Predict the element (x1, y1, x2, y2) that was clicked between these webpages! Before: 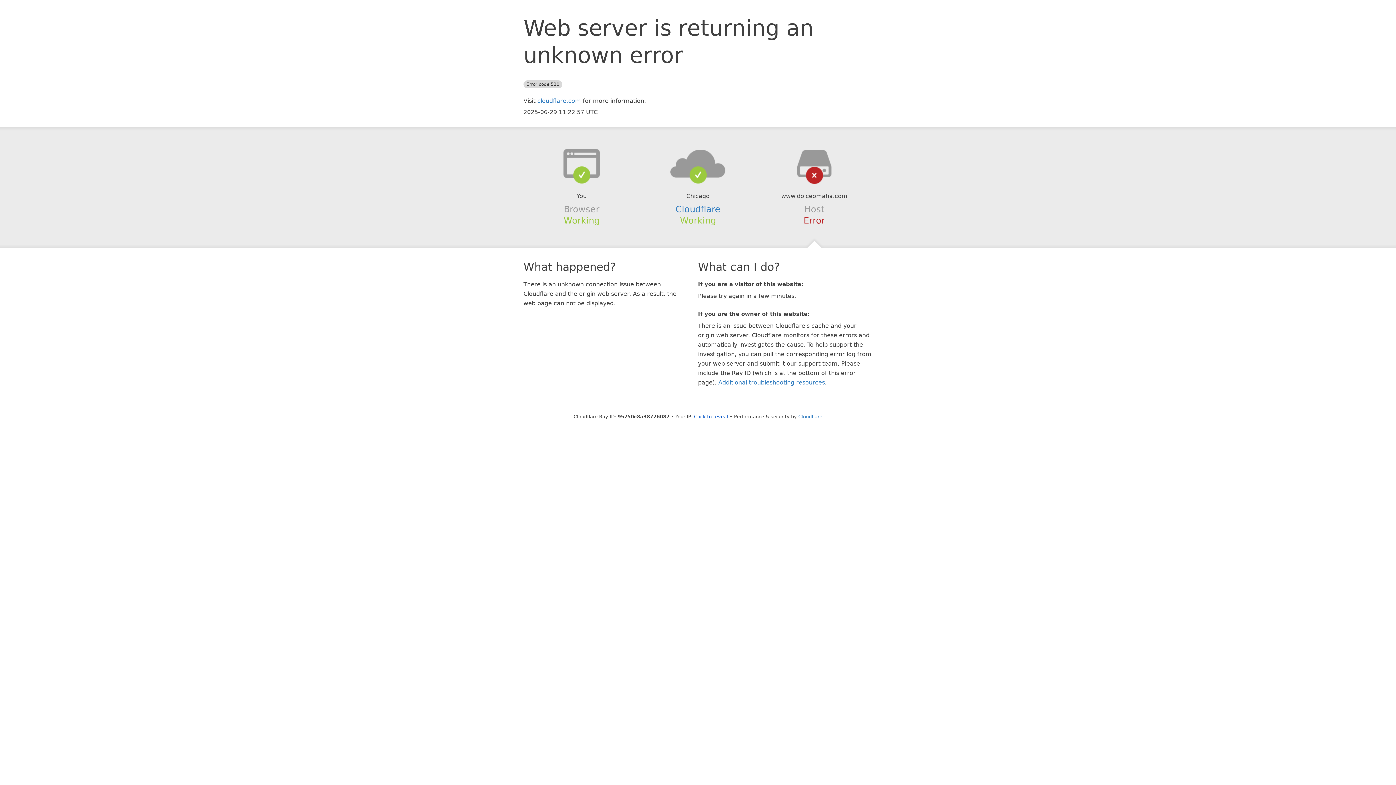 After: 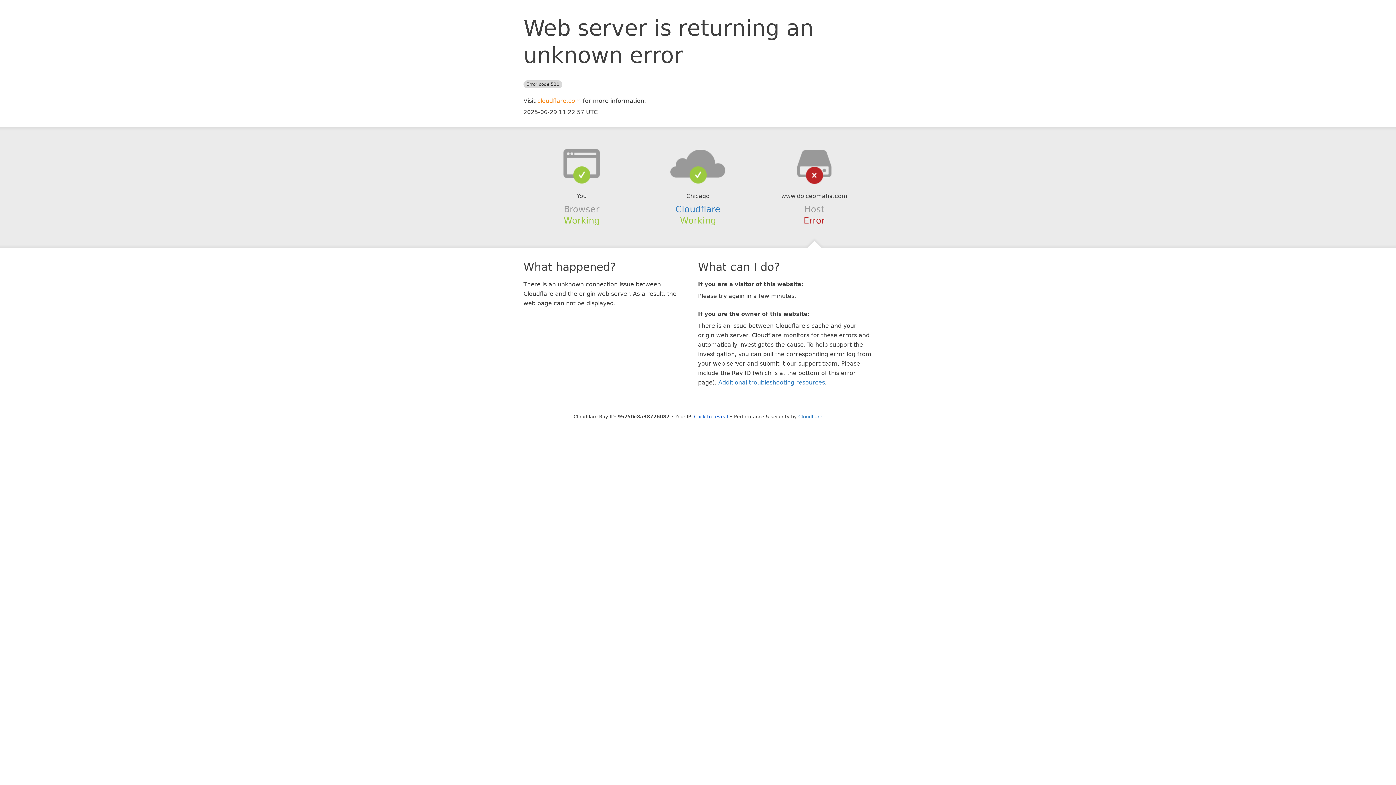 Action: label: cloudflare.com bbox: (537, 97, 581, 104)